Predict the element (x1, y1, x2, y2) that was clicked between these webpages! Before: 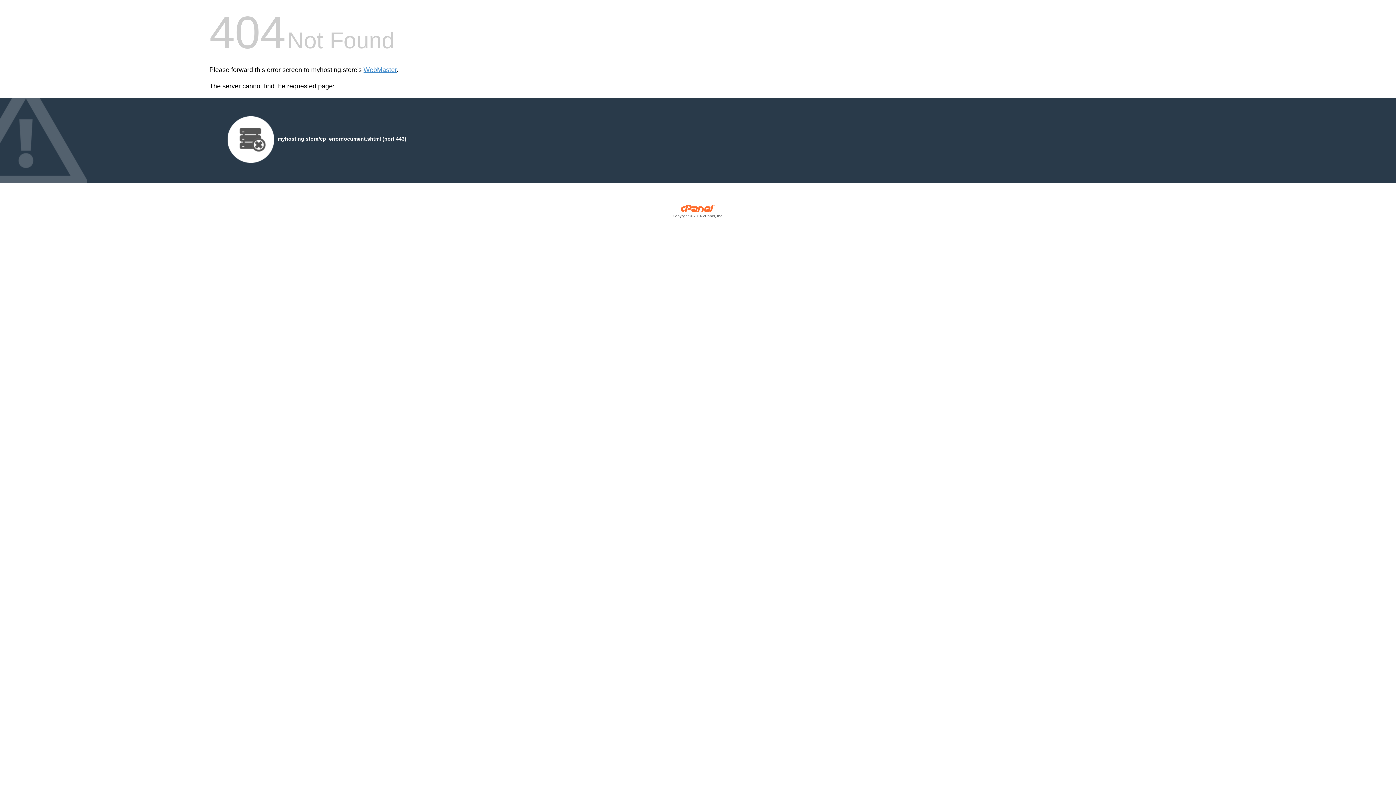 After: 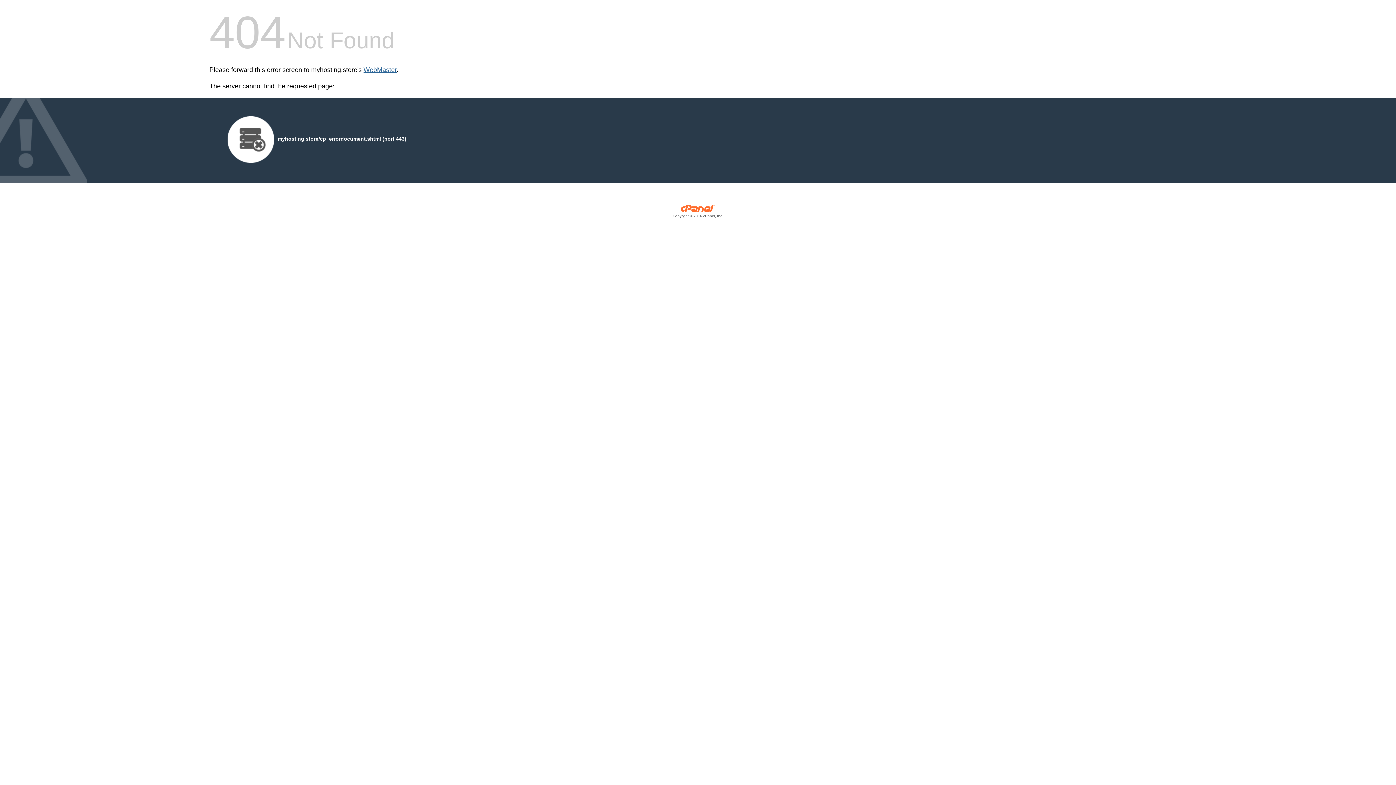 Action: label: WebMaster bbox: (363, 66, 396, 73)